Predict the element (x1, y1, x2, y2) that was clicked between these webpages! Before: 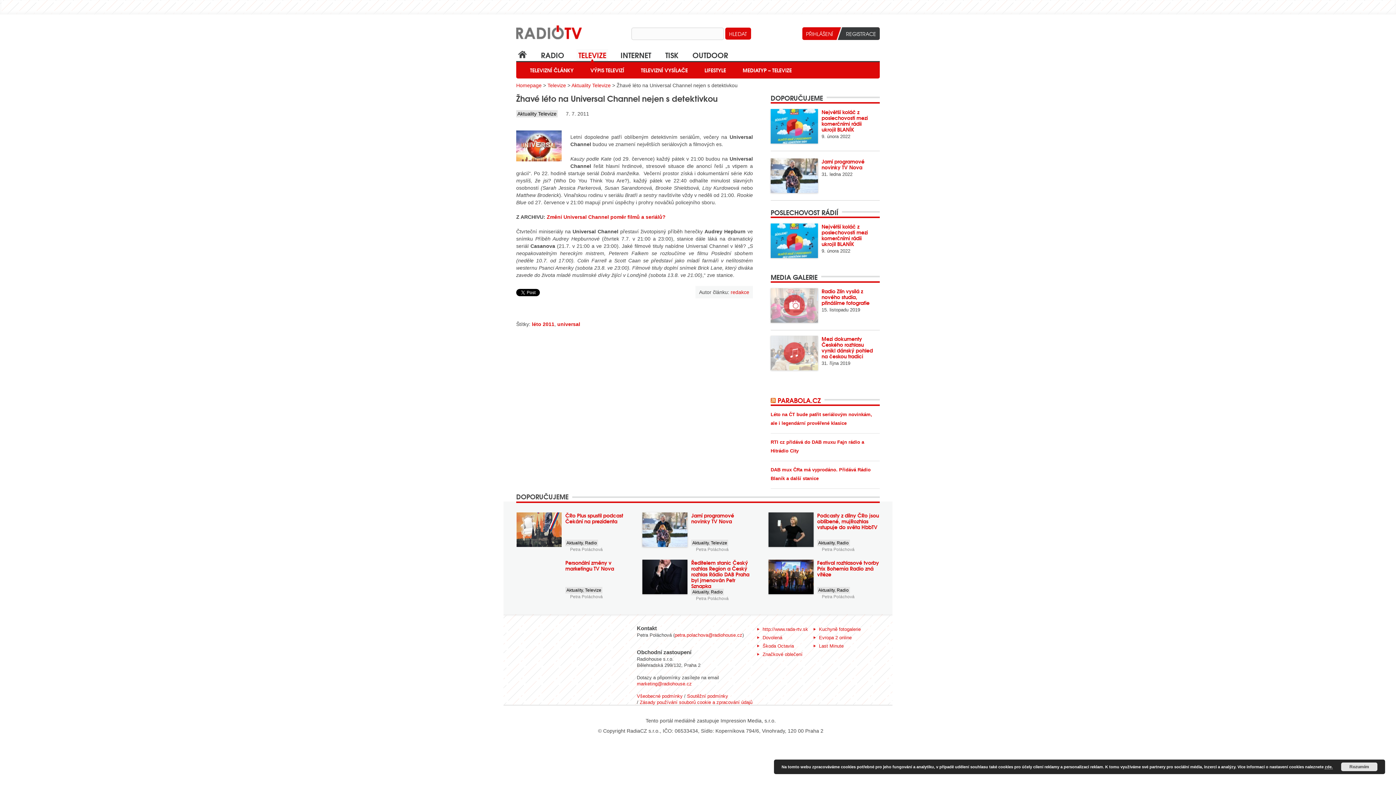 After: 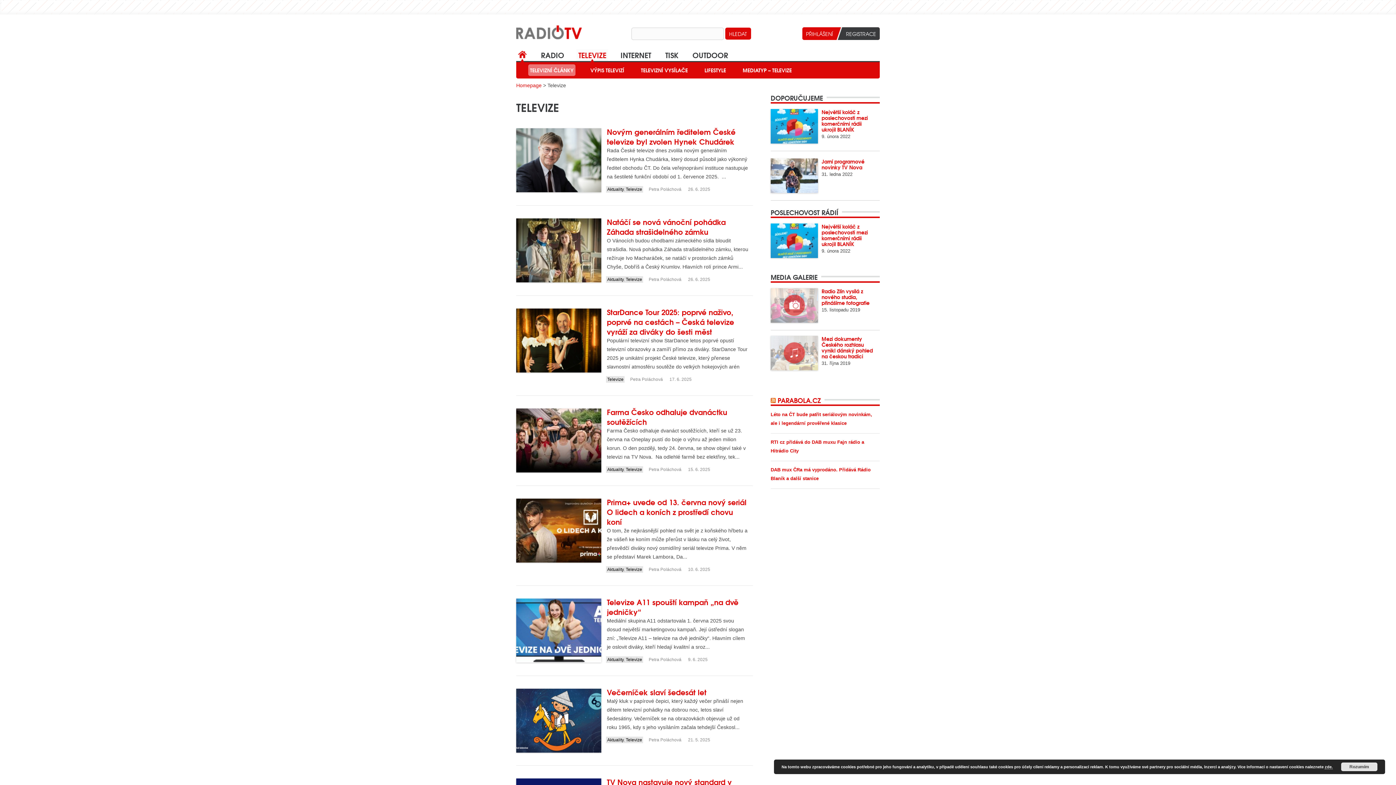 Action: label: Televize bbox: (547, 82, 566, 88)